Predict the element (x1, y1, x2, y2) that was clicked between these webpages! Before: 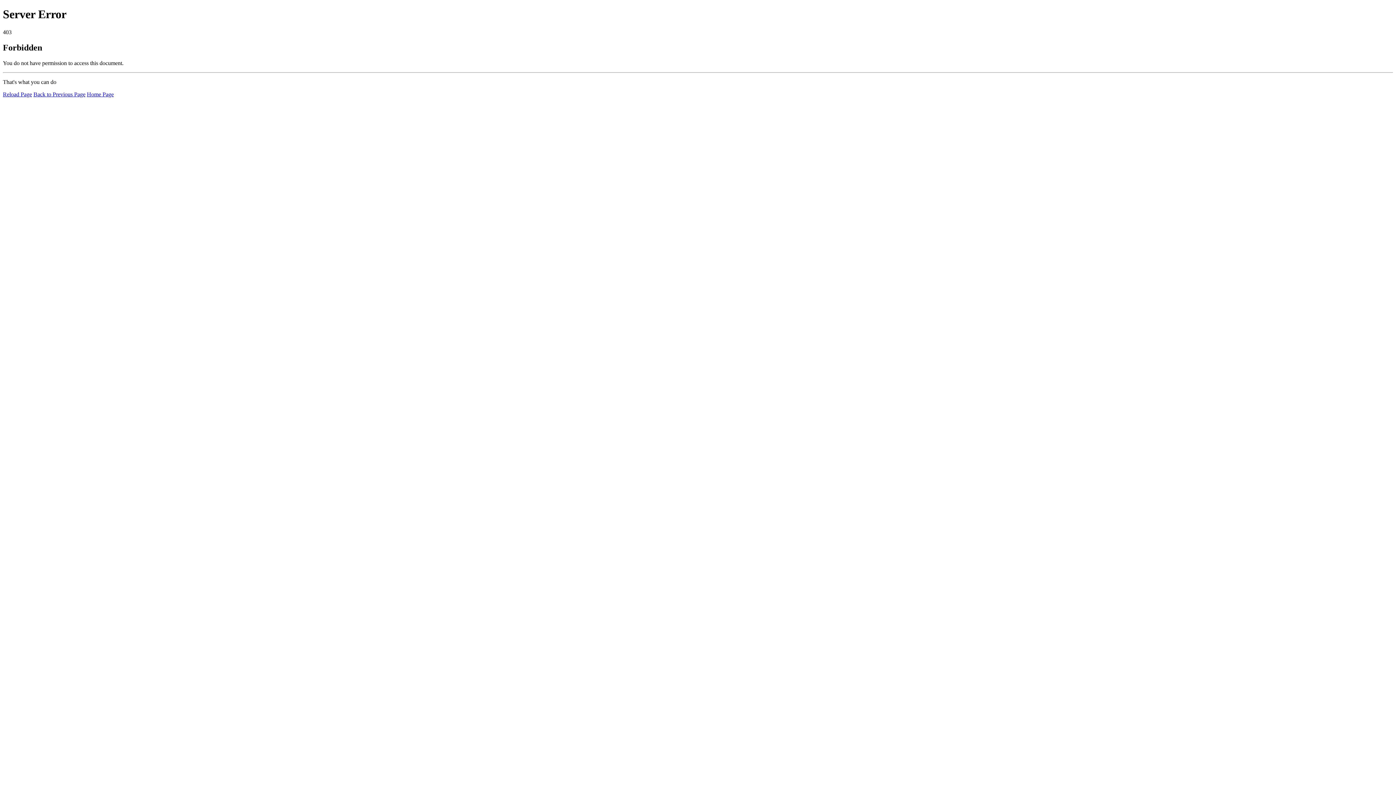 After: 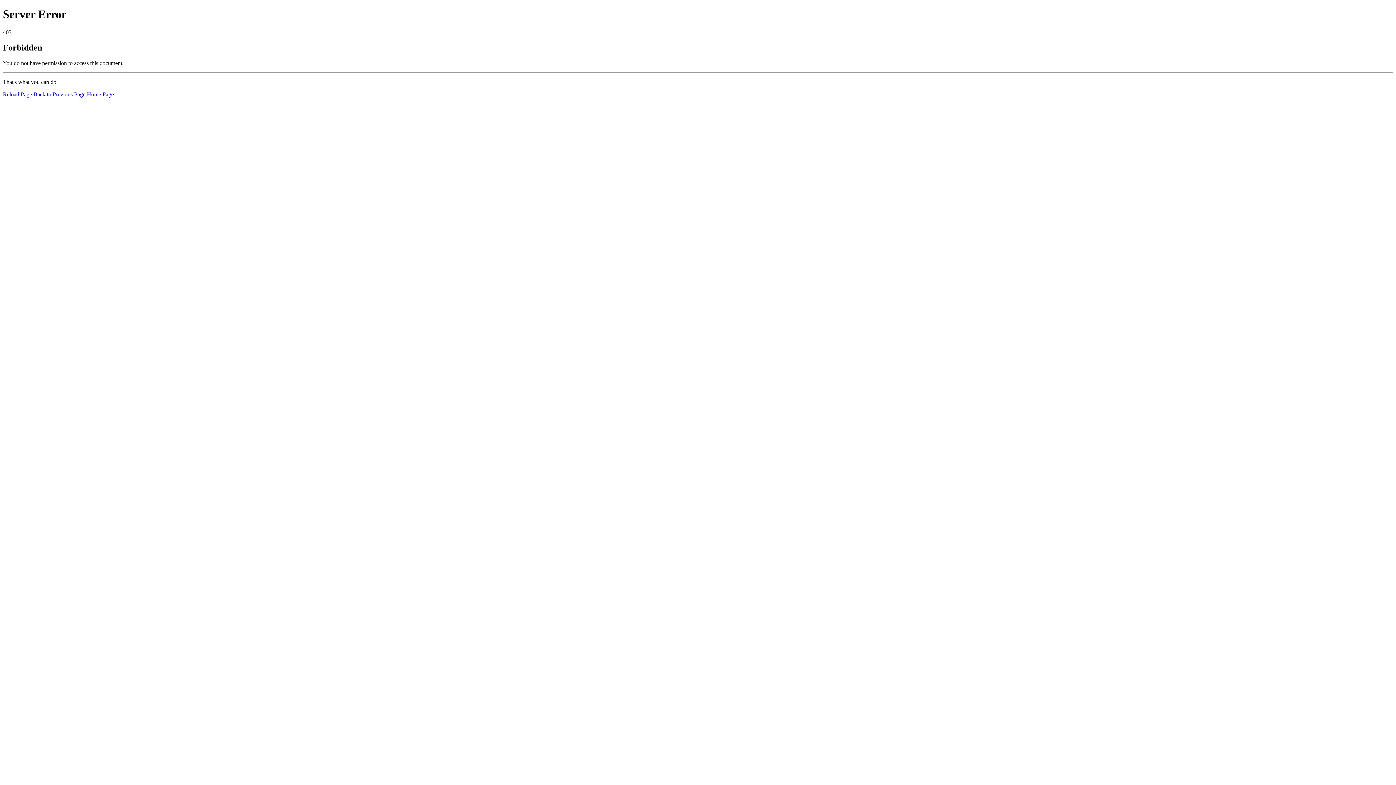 Action: bbox: (2, 91, 32, 97) label: Reload Page